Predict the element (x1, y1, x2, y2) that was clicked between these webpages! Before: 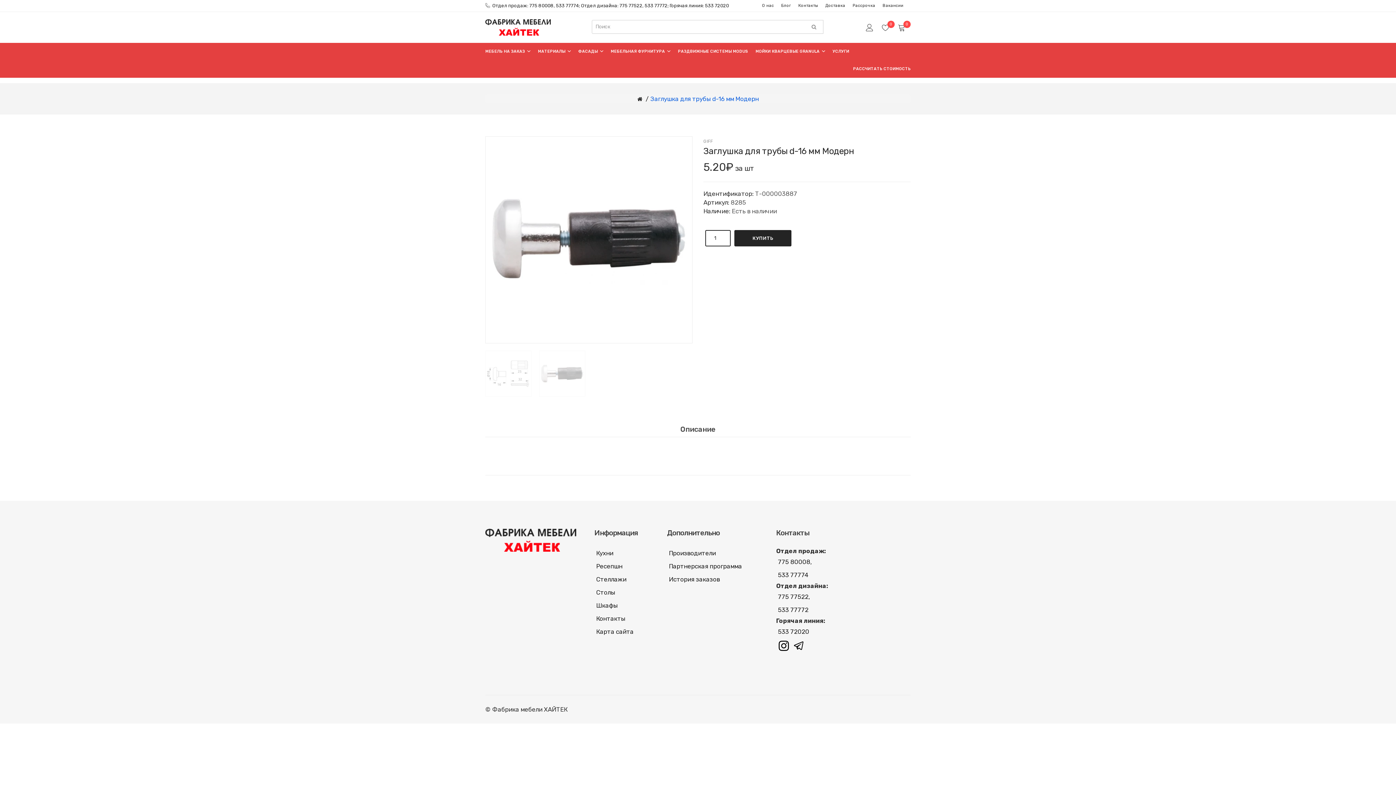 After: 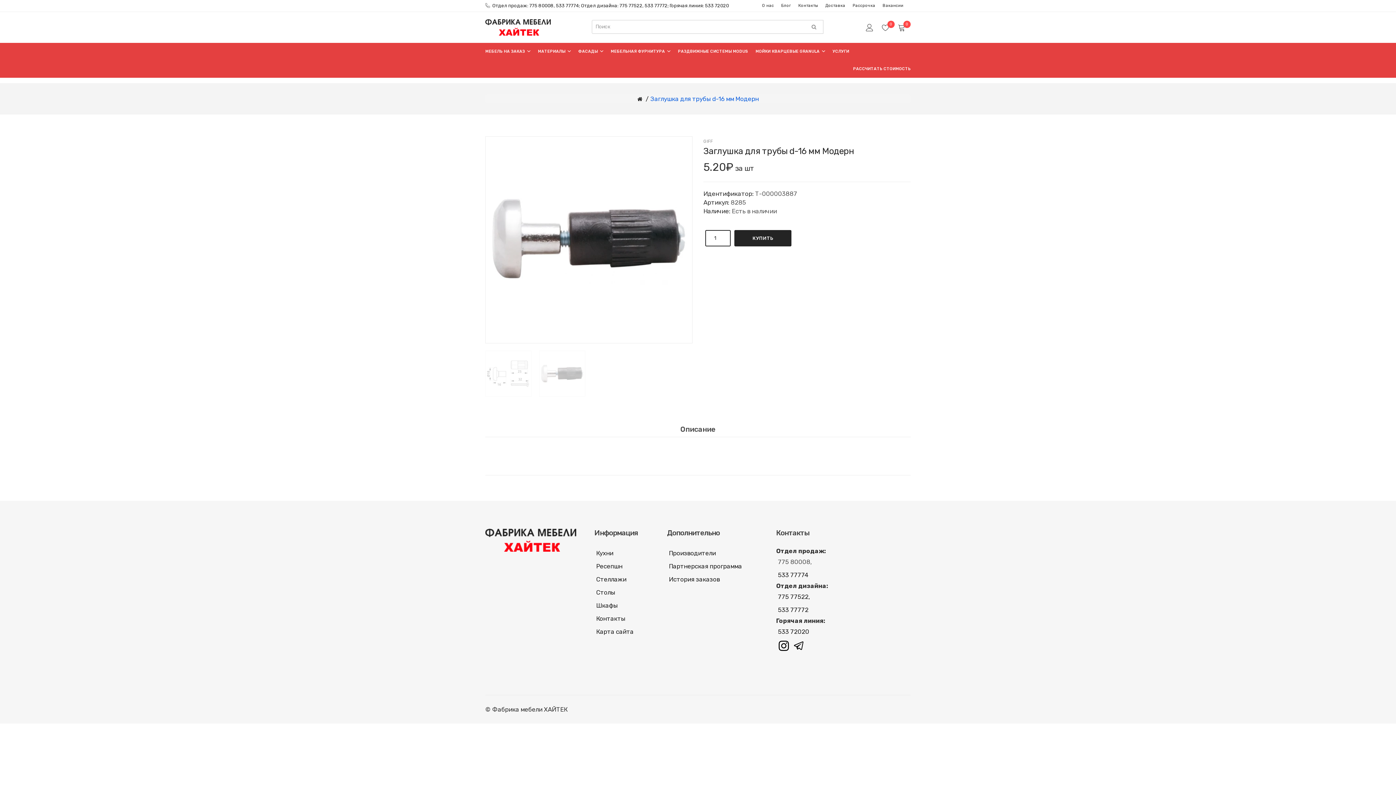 Action: label: 775 80008, bbox: (776, 555, 874, 568)